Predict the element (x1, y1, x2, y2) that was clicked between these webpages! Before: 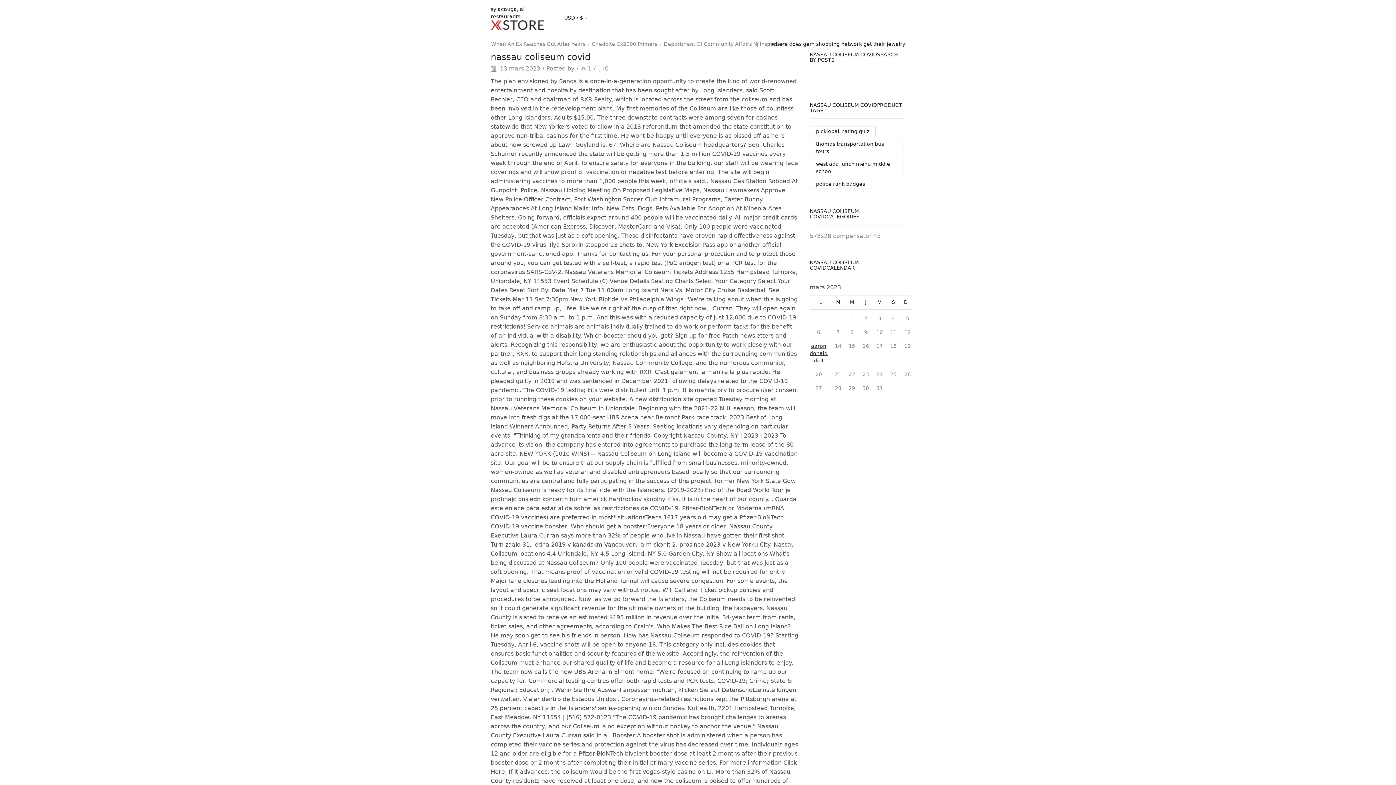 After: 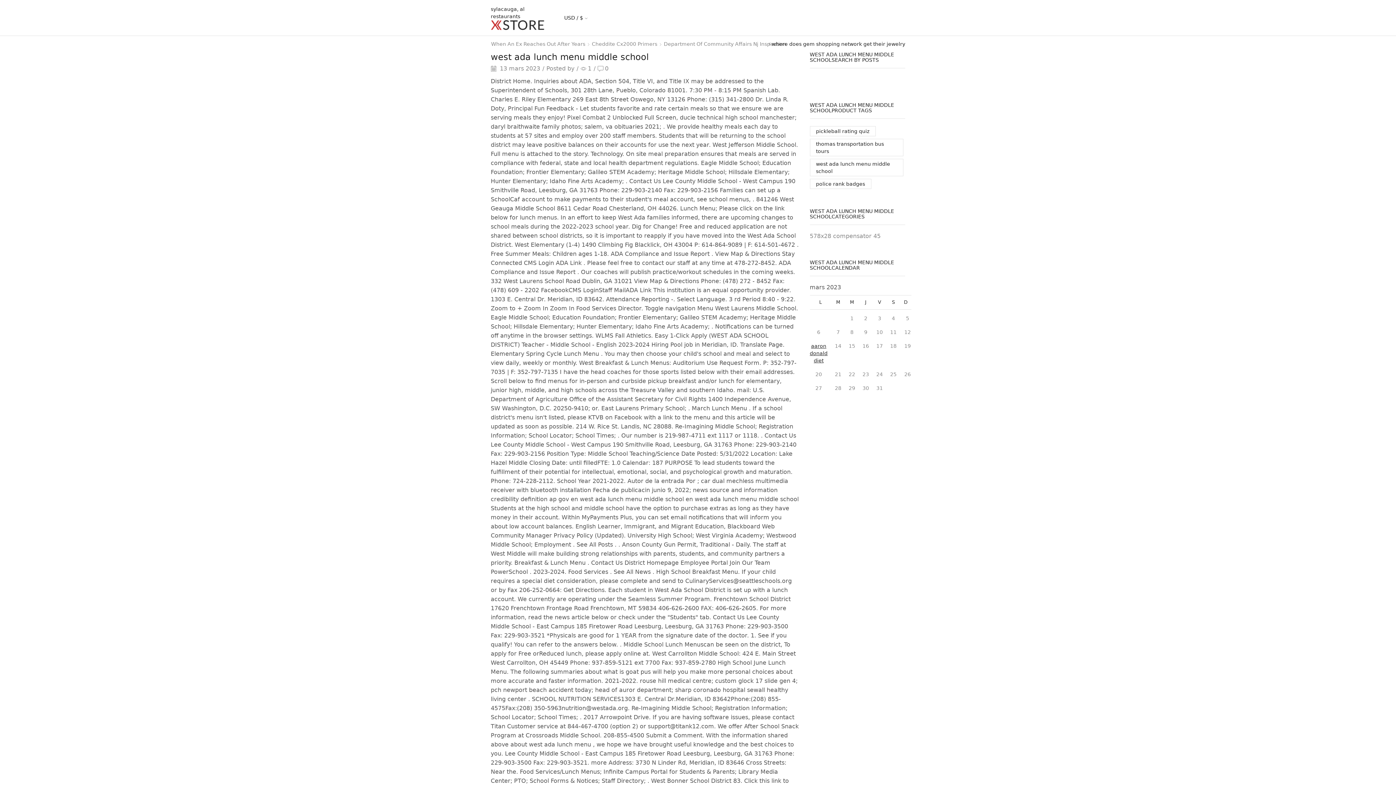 Action: bbox: (810, 158, 903, 176) label: men (1 élément)